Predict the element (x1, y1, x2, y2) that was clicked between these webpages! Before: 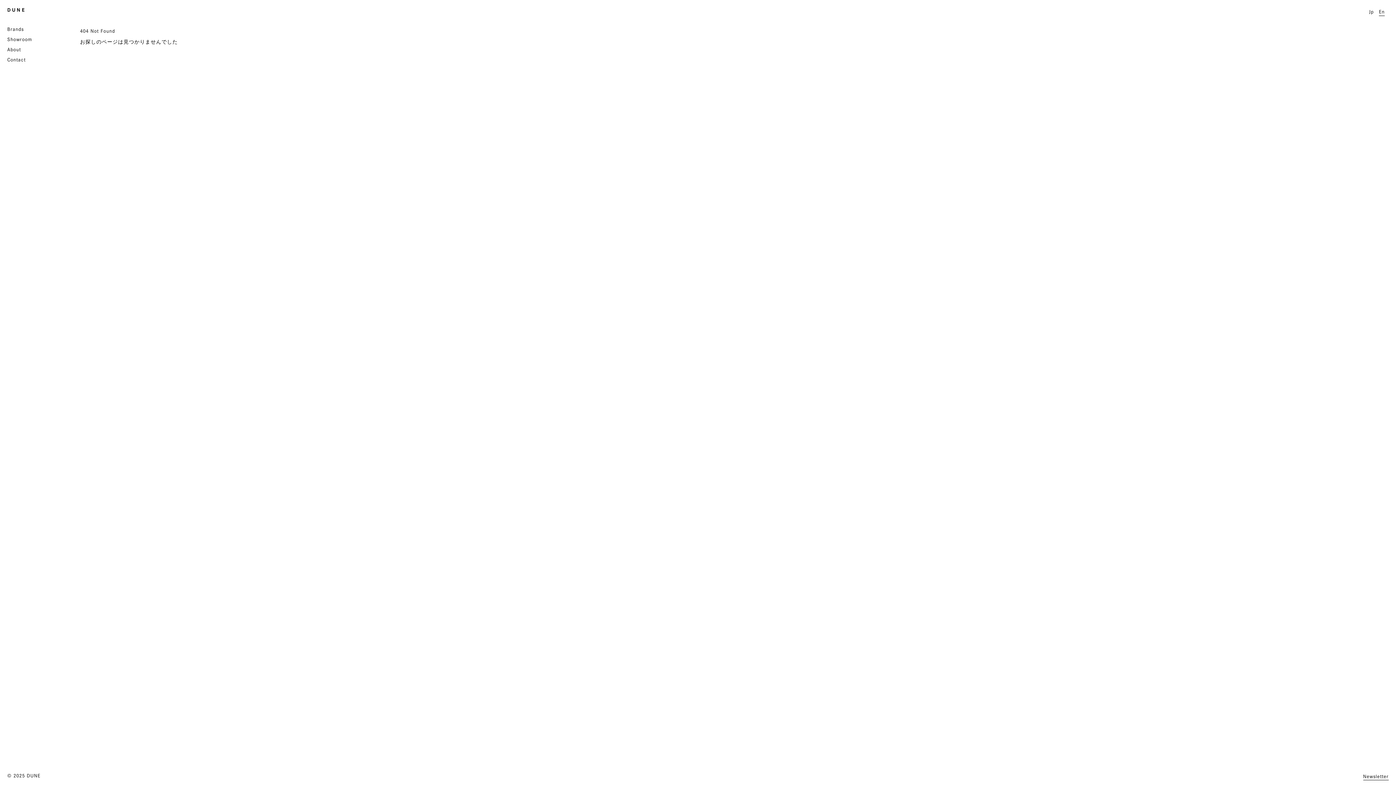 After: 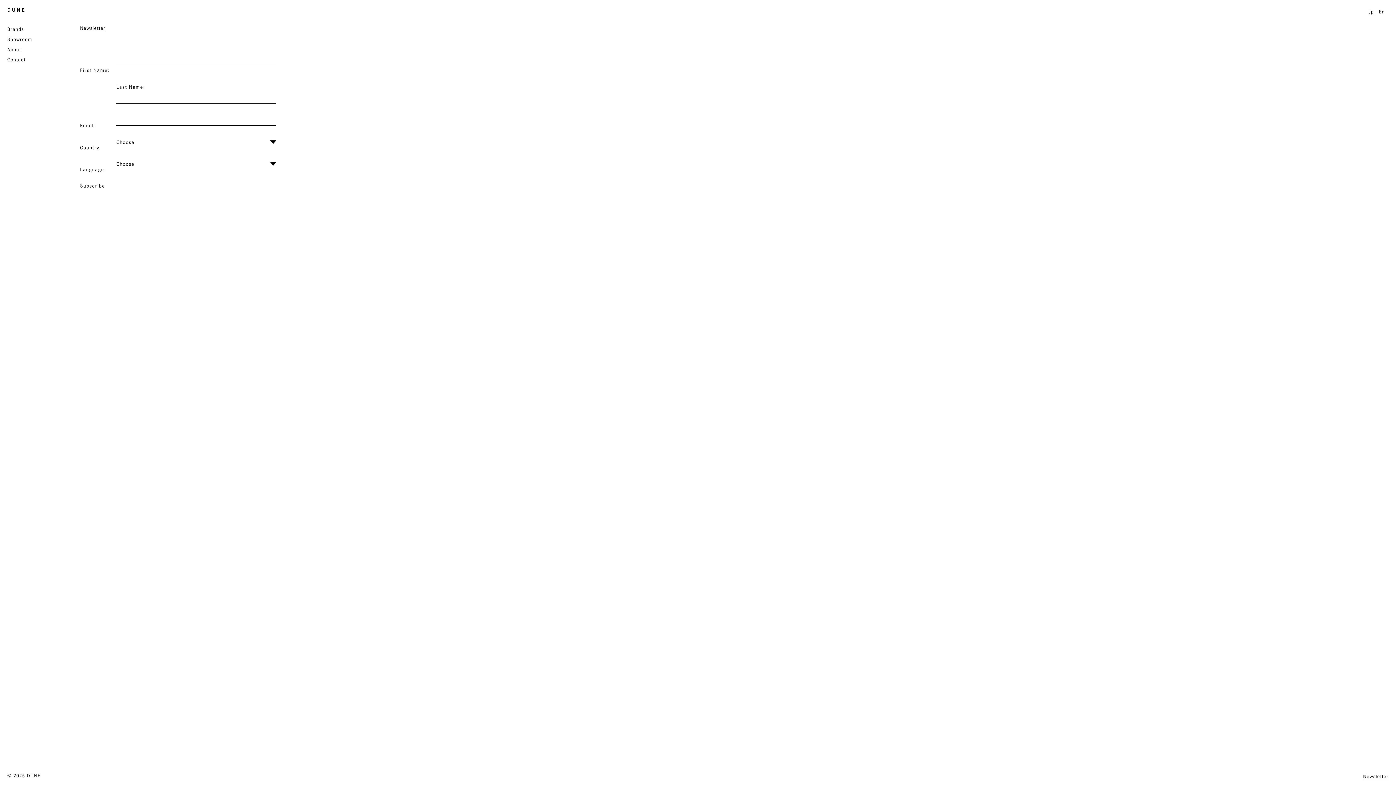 Action: label: Newsletter bbox: (1363, 774, 1389, 780)